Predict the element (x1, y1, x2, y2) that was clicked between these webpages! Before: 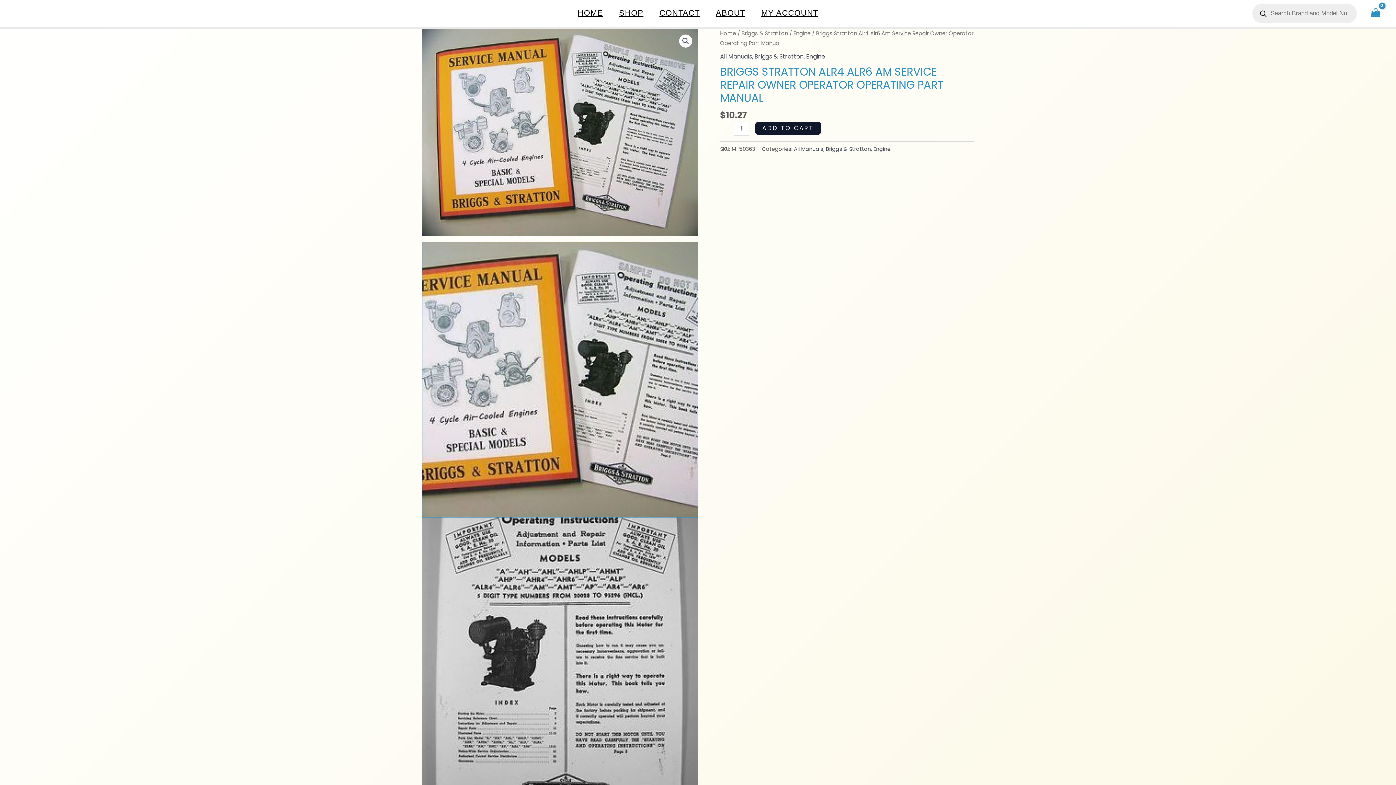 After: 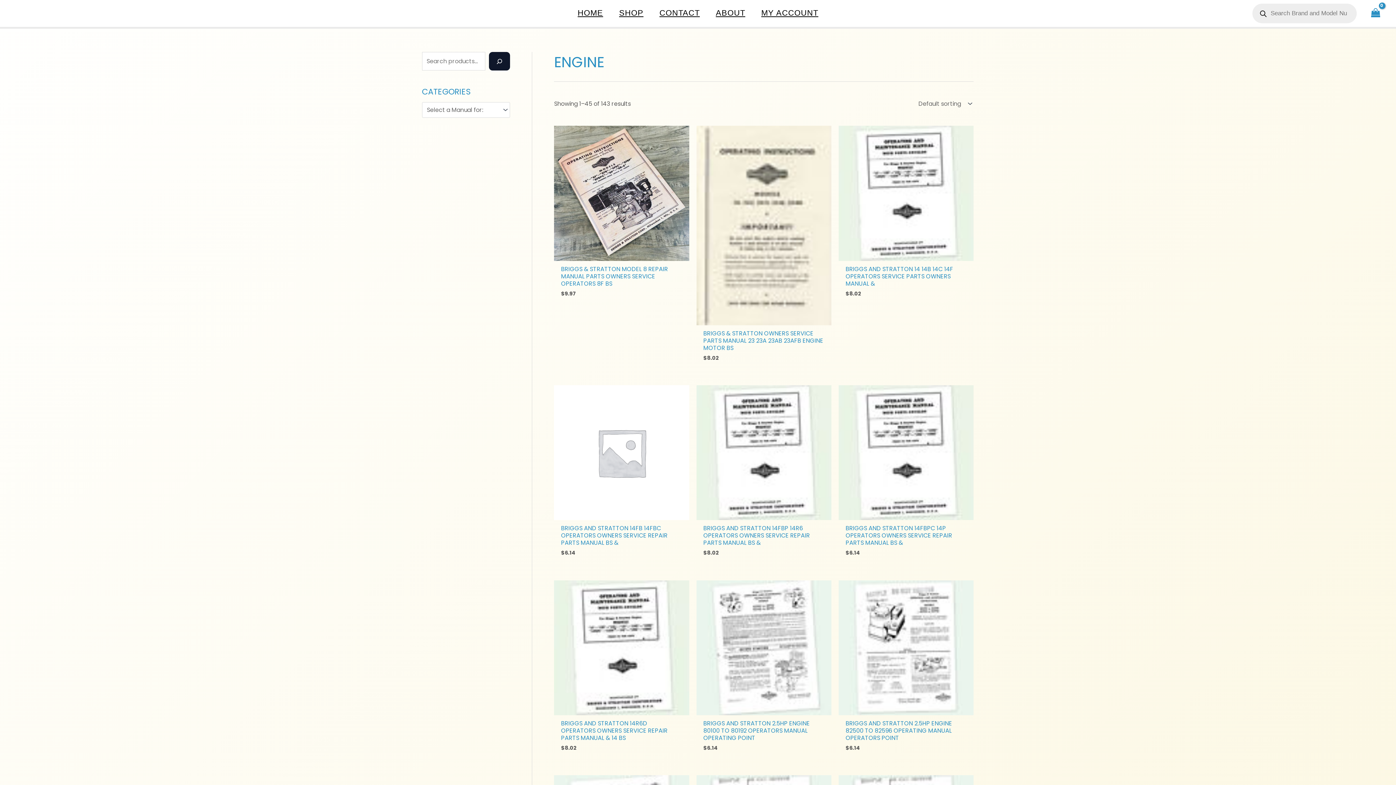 Action: label: Engine bbox: (873, 145, 890, 152)